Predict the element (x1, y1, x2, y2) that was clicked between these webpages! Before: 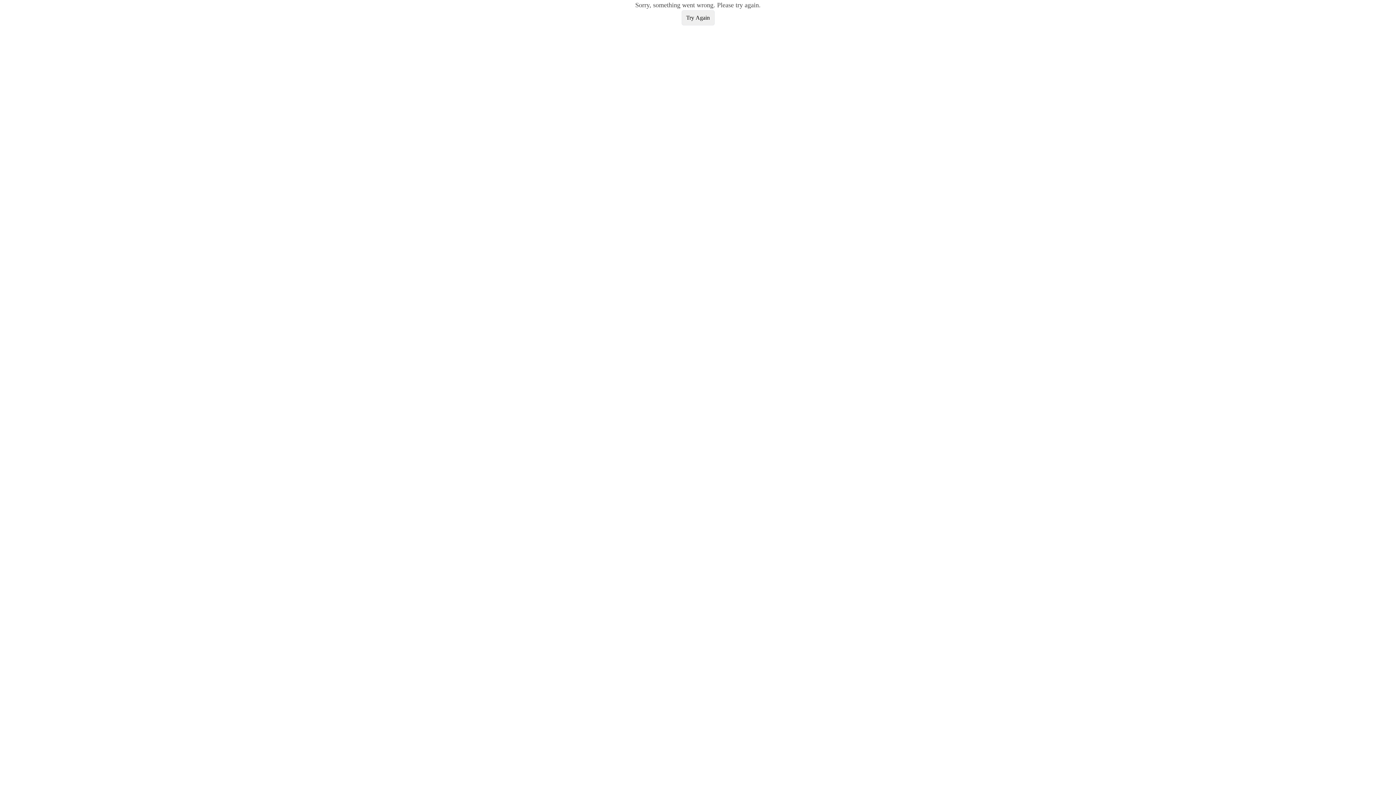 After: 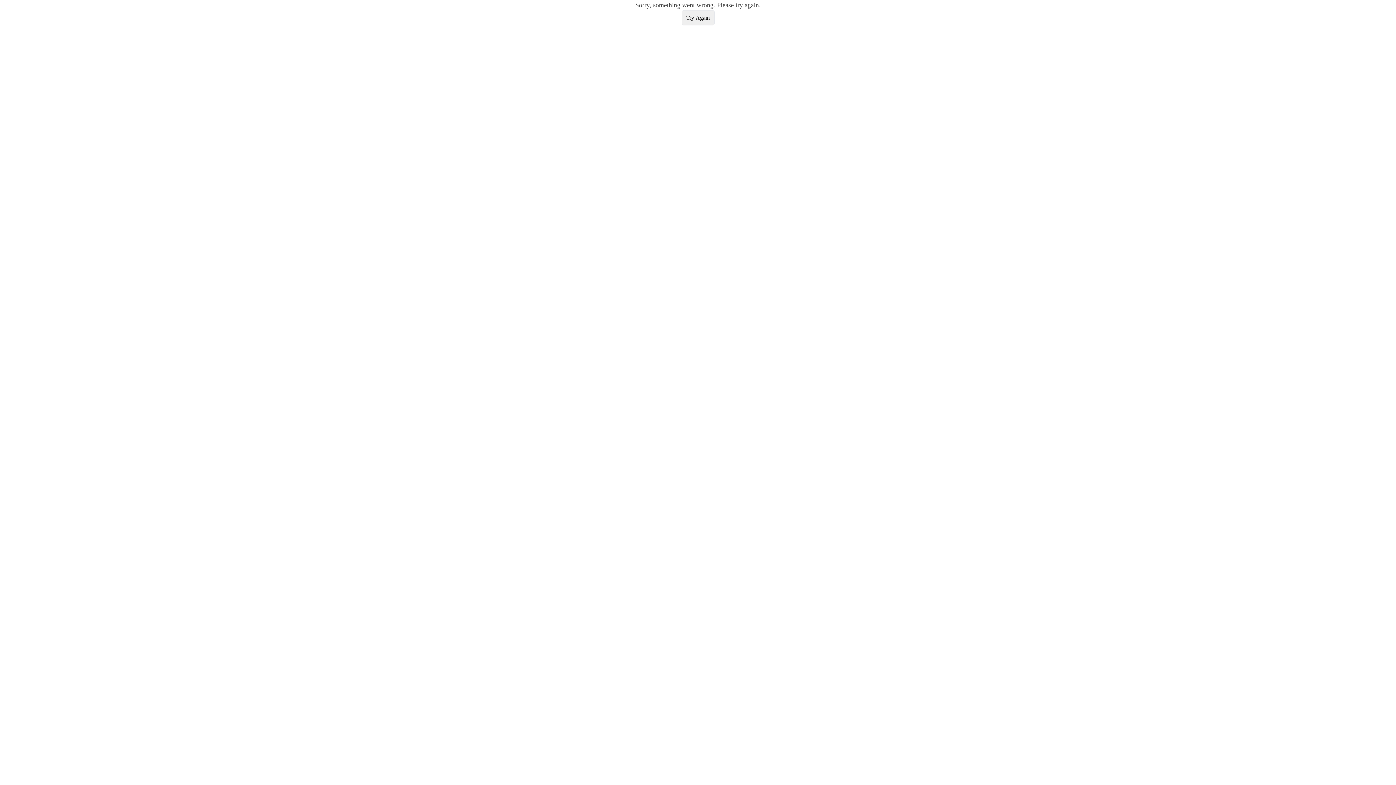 Action: bbox: (681, 10, 714, 25) label: Try Again